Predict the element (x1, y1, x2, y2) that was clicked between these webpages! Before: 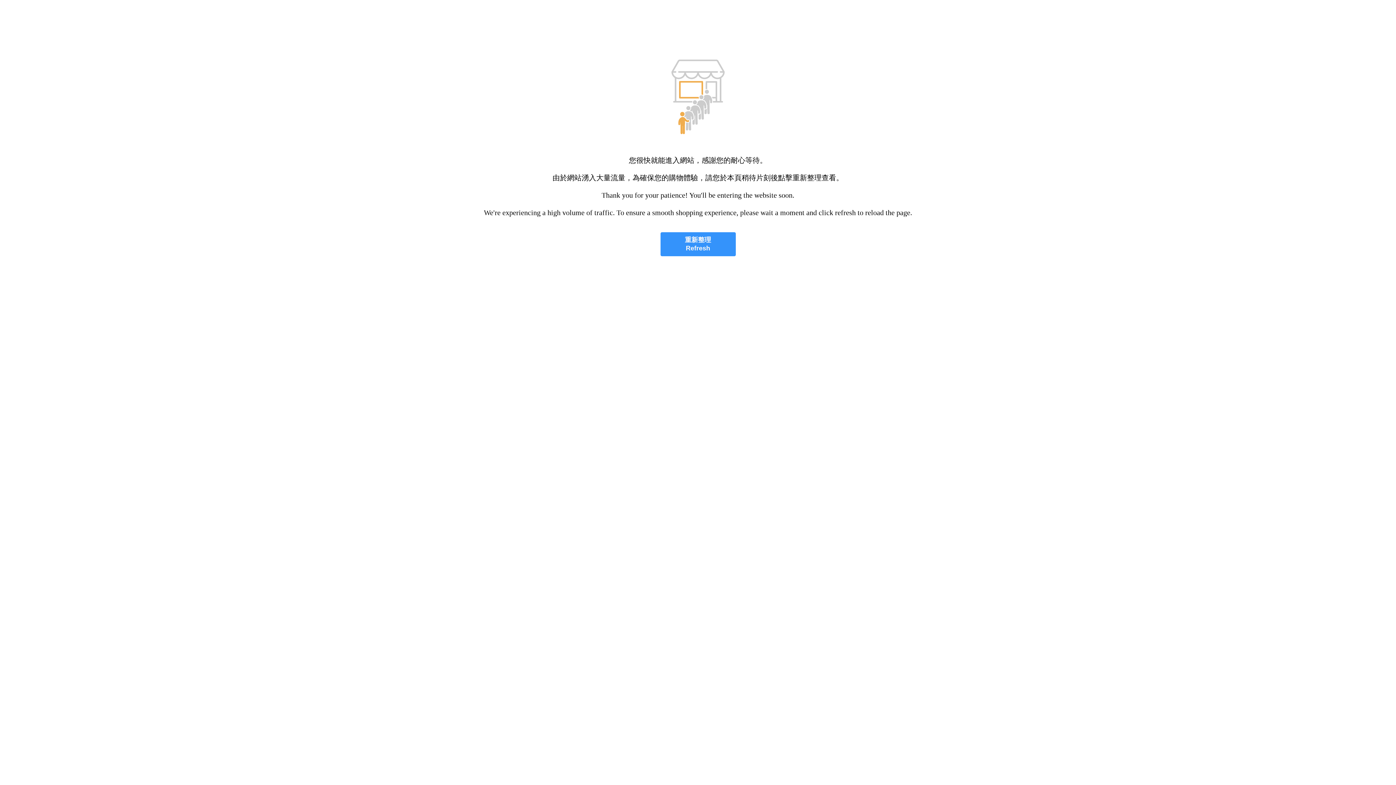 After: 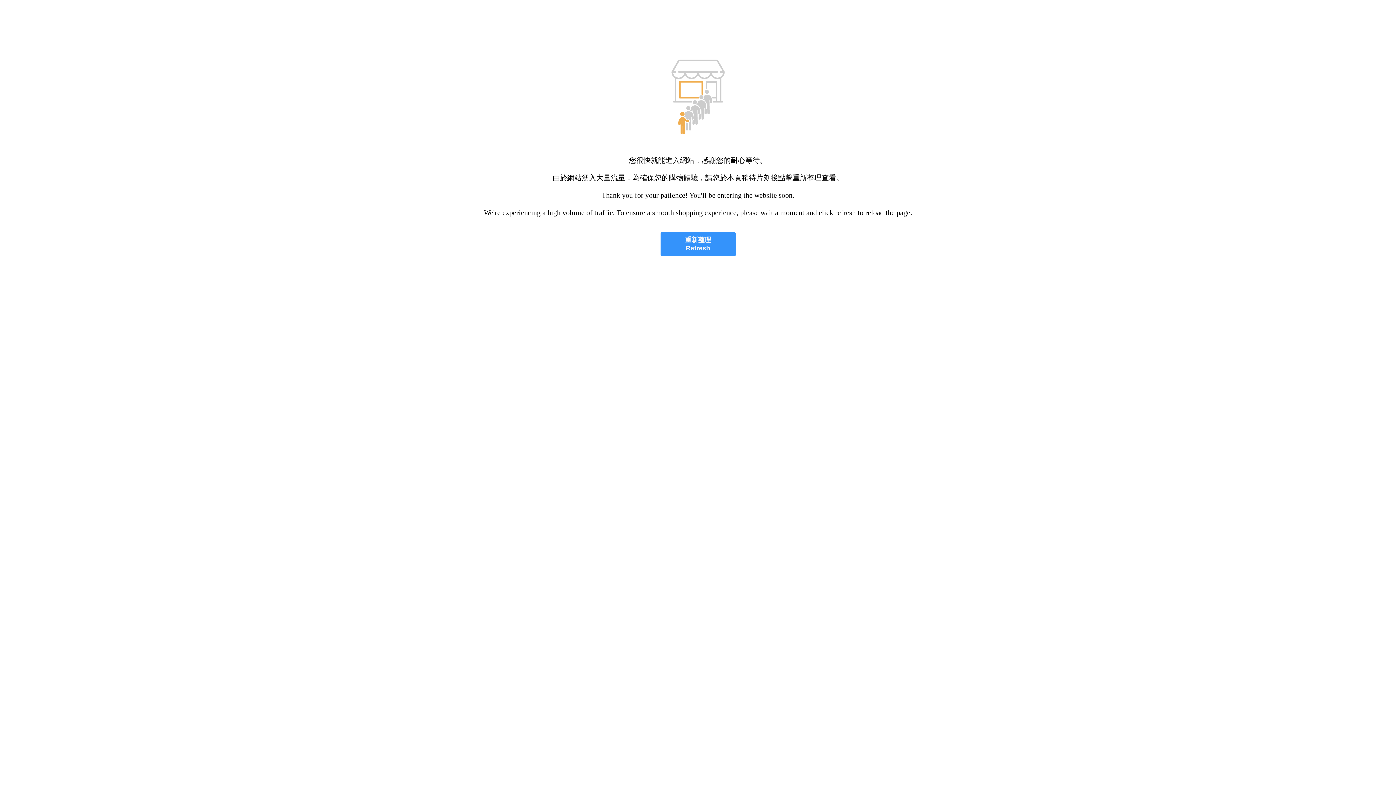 Action: bbox: (660, 232, 735, 256) label: 重新整理
Refresh